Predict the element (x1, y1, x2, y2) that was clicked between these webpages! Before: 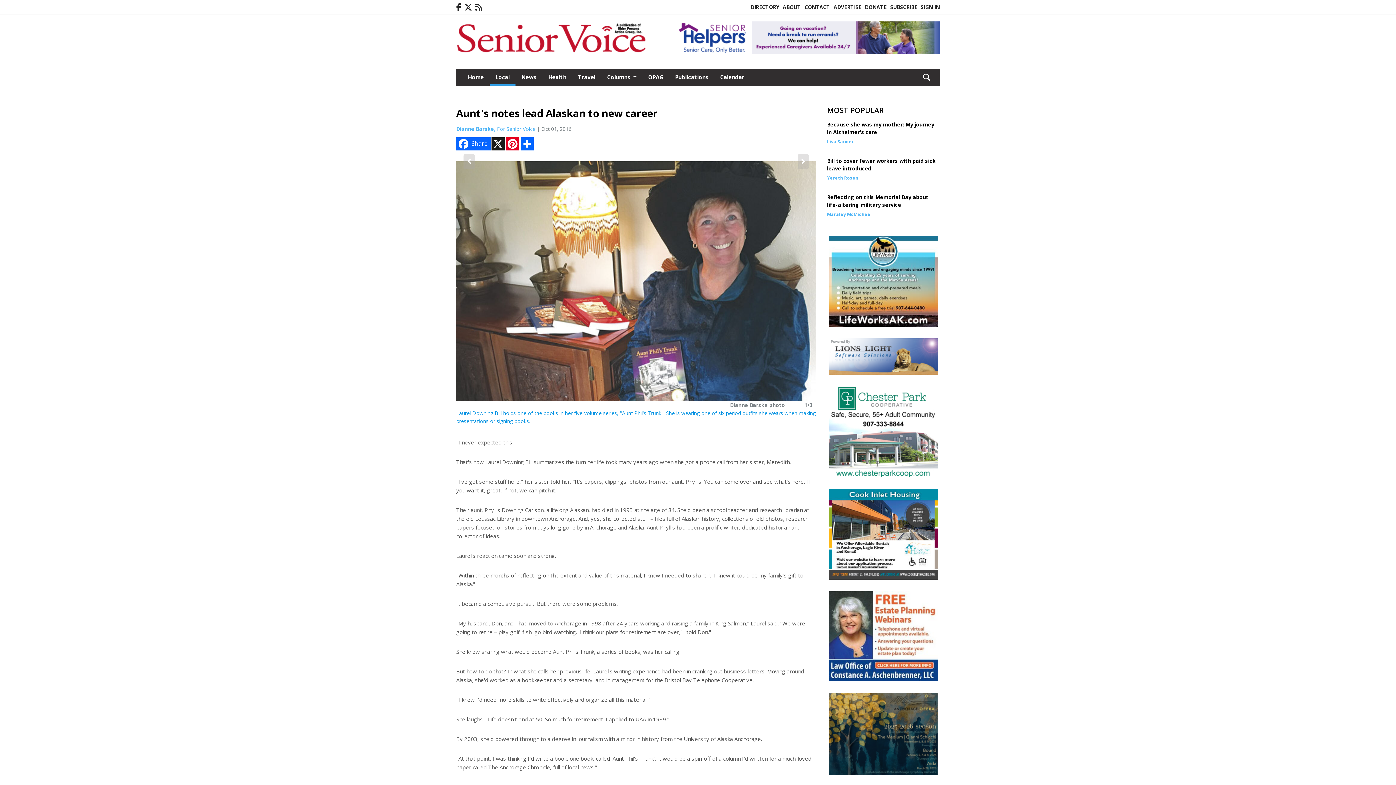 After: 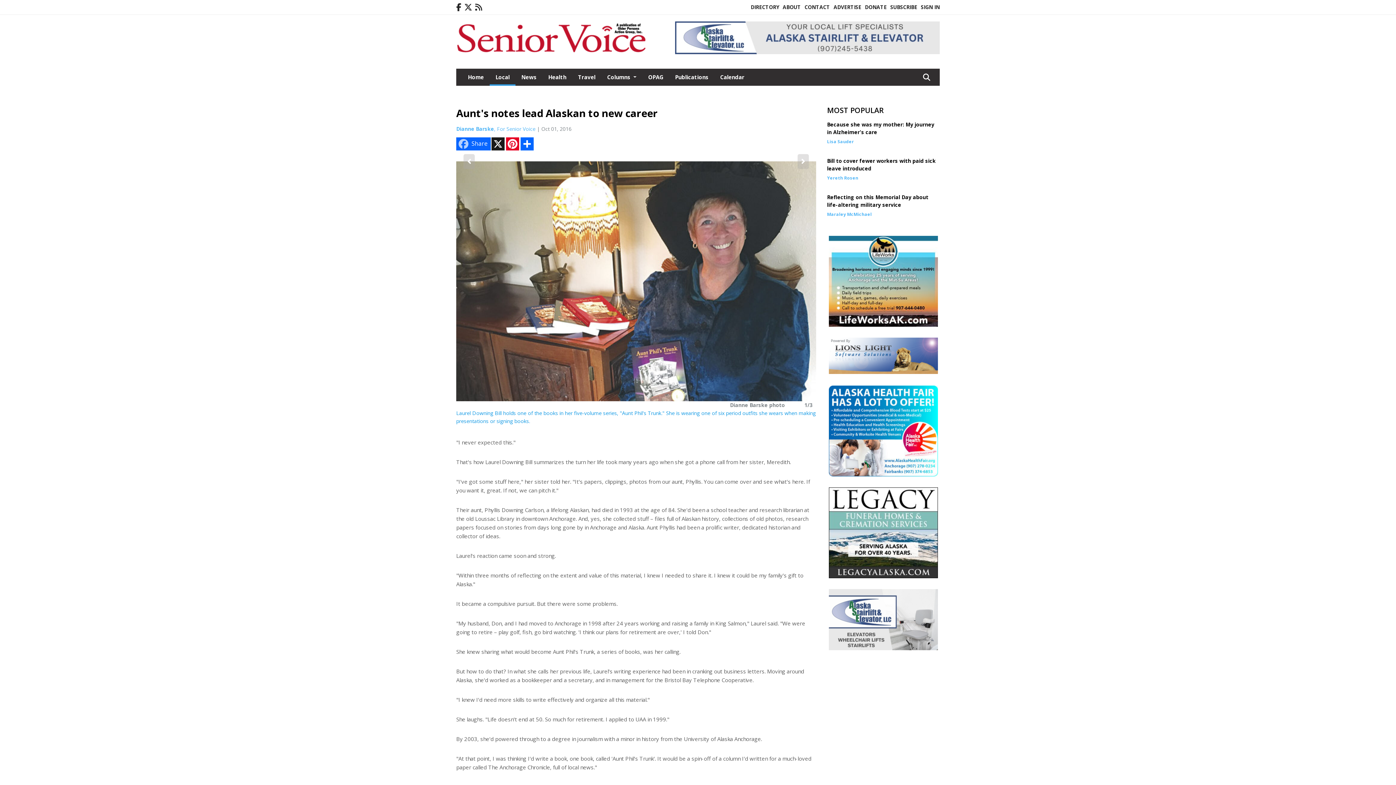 Action: label: Share bbox: (456, 137, 490, 150)